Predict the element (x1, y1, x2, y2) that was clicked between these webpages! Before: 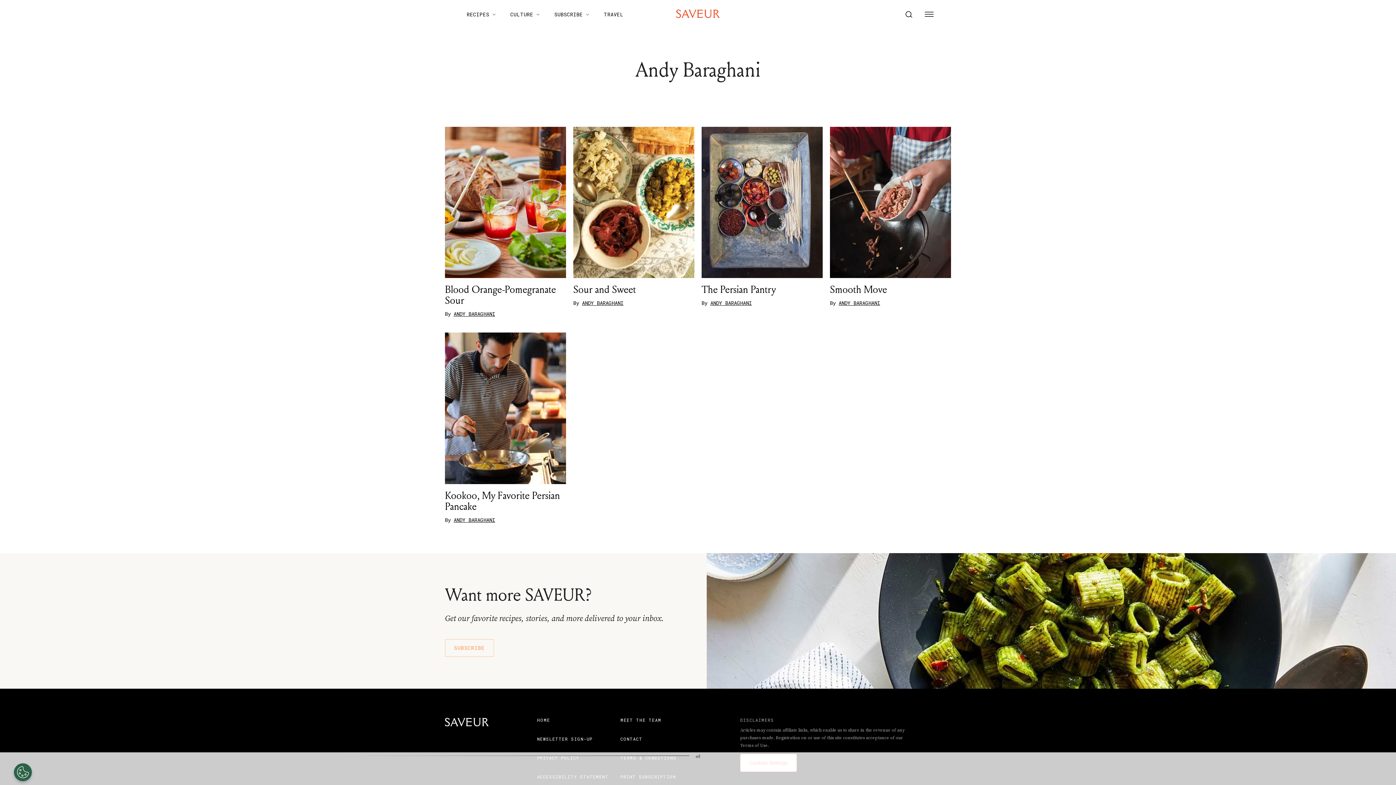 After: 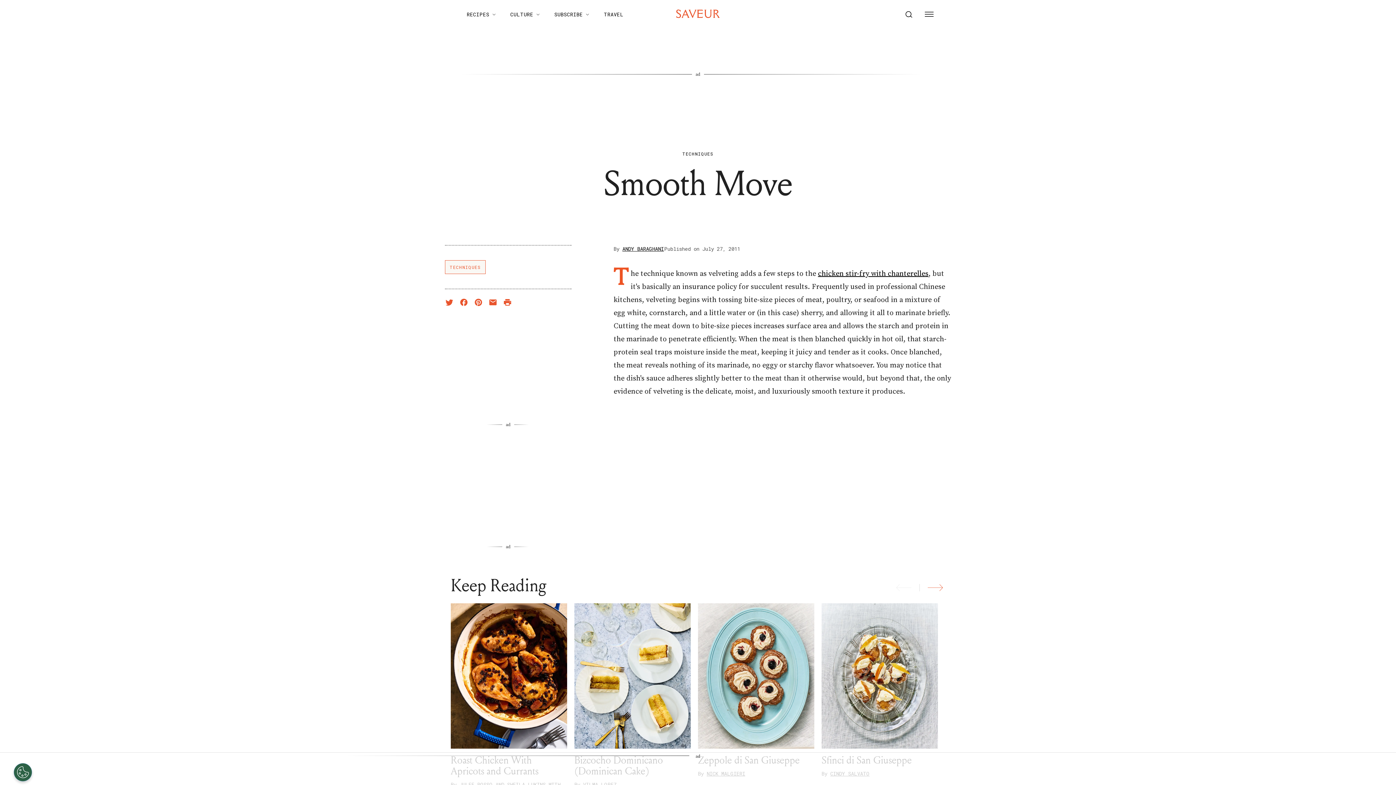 Action: label: Smooth Move bbox: (830, 284, 951, 295)